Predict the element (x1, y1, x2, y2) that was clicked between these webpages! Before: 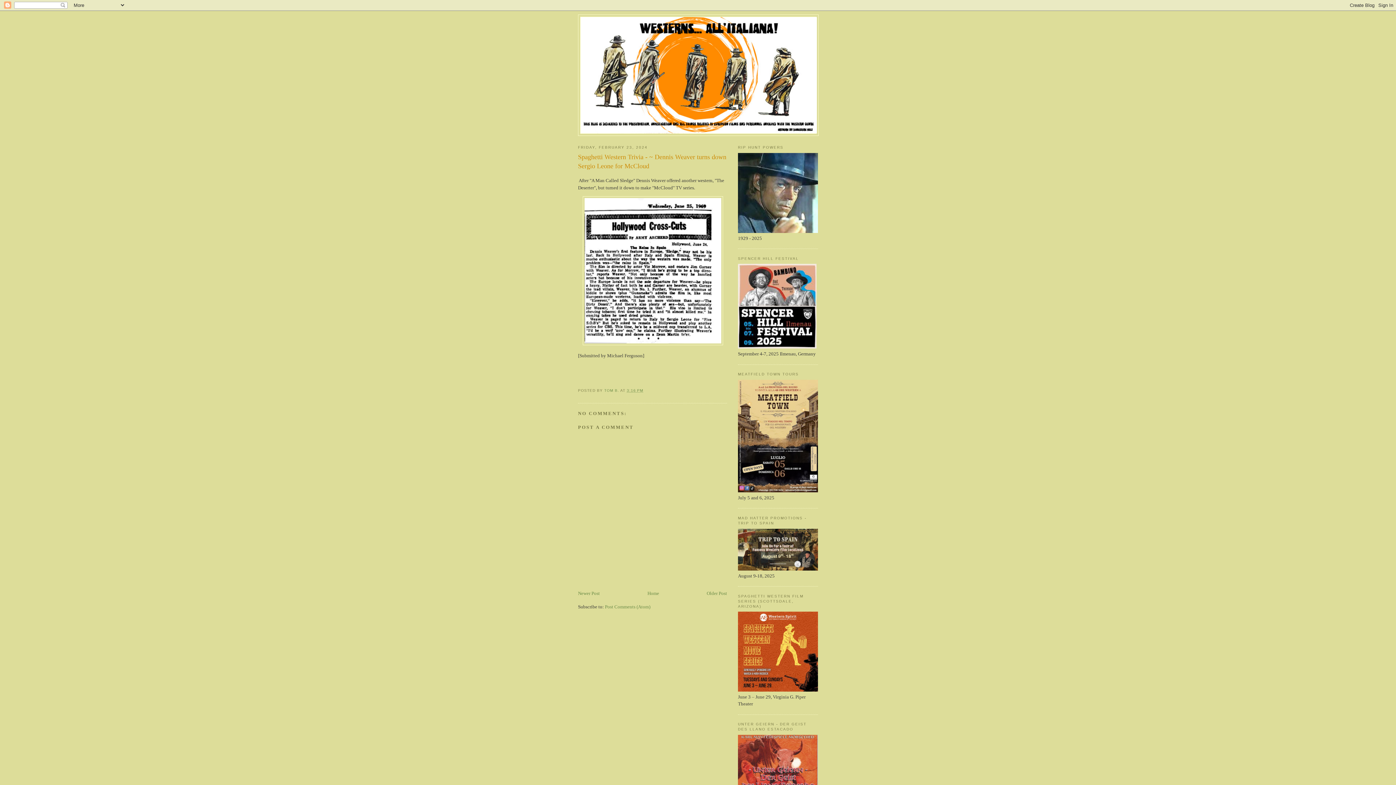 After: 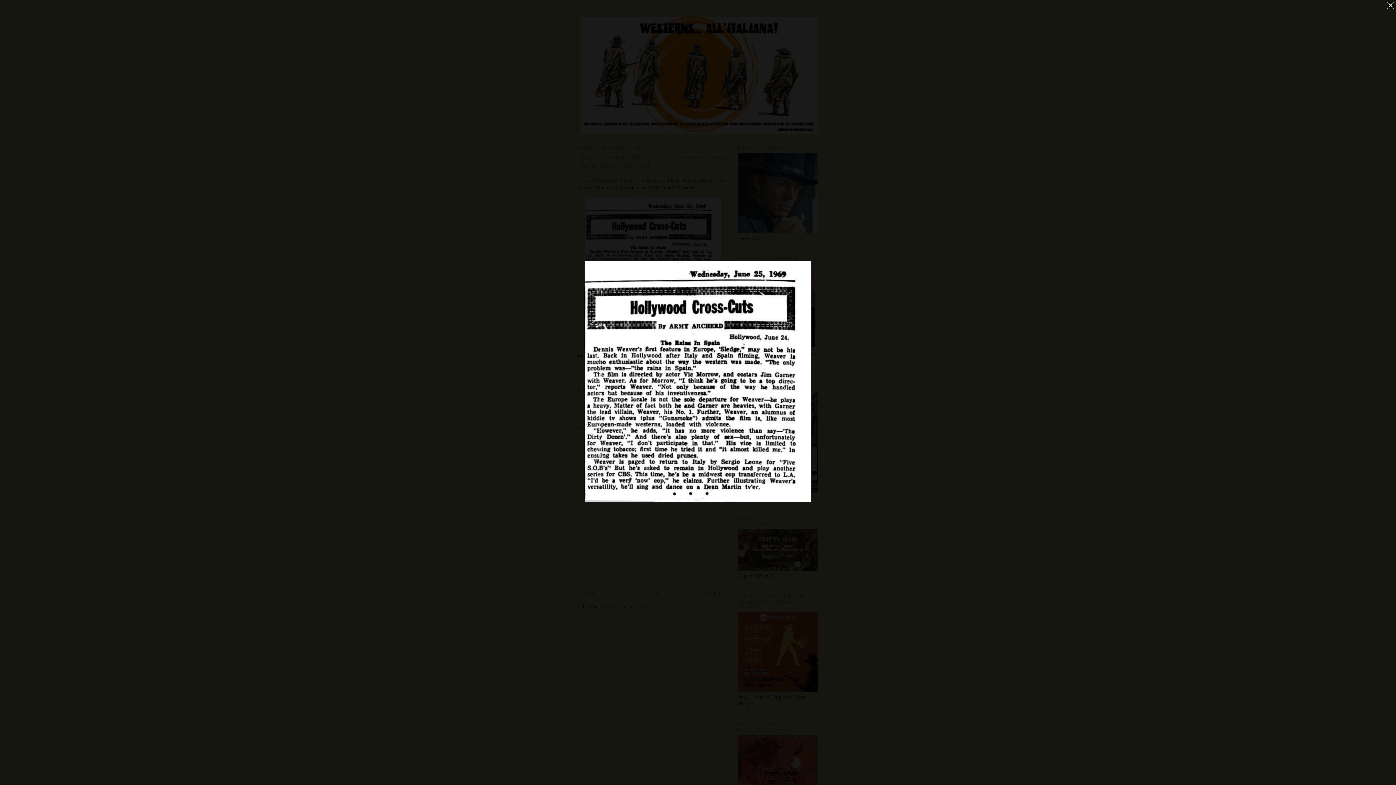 Action: bbox: (582, 340, 723, 346)